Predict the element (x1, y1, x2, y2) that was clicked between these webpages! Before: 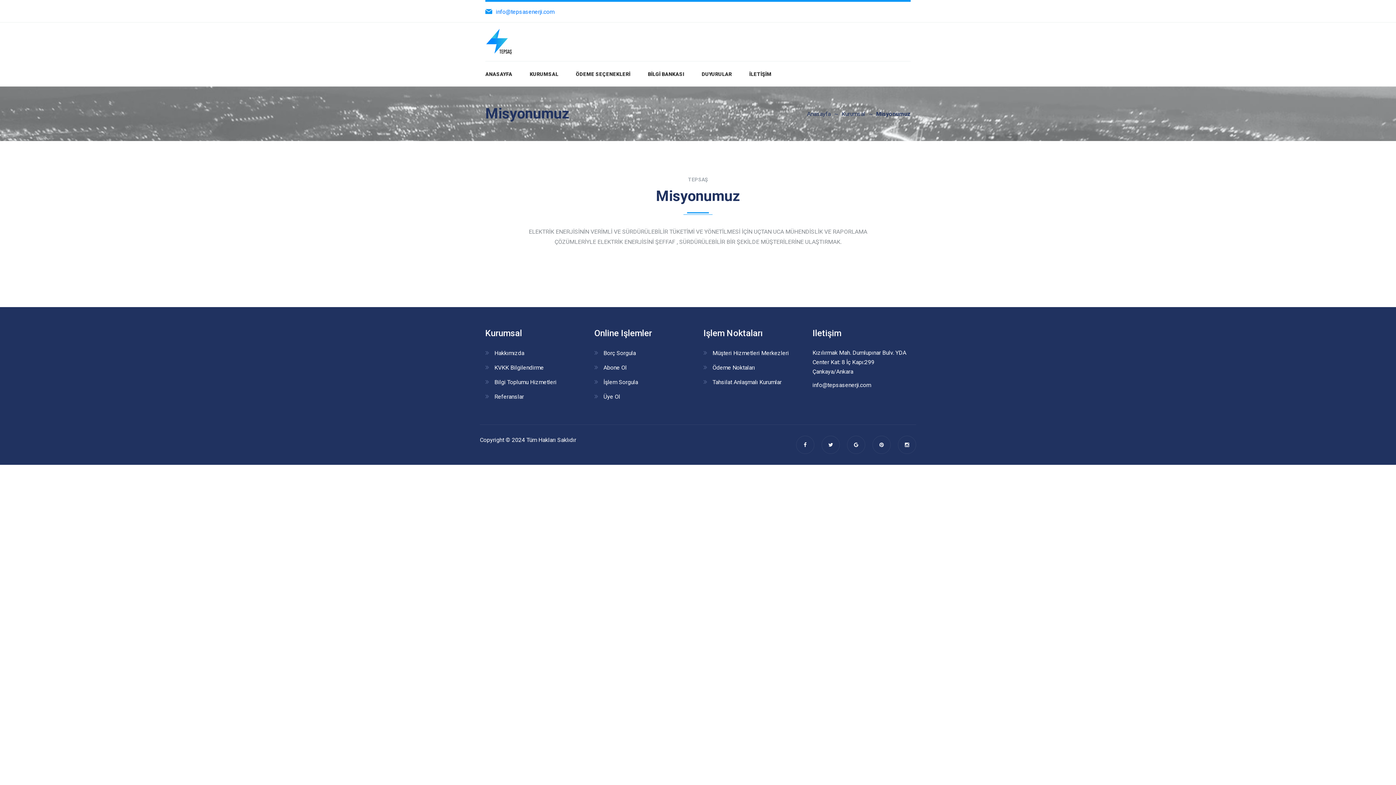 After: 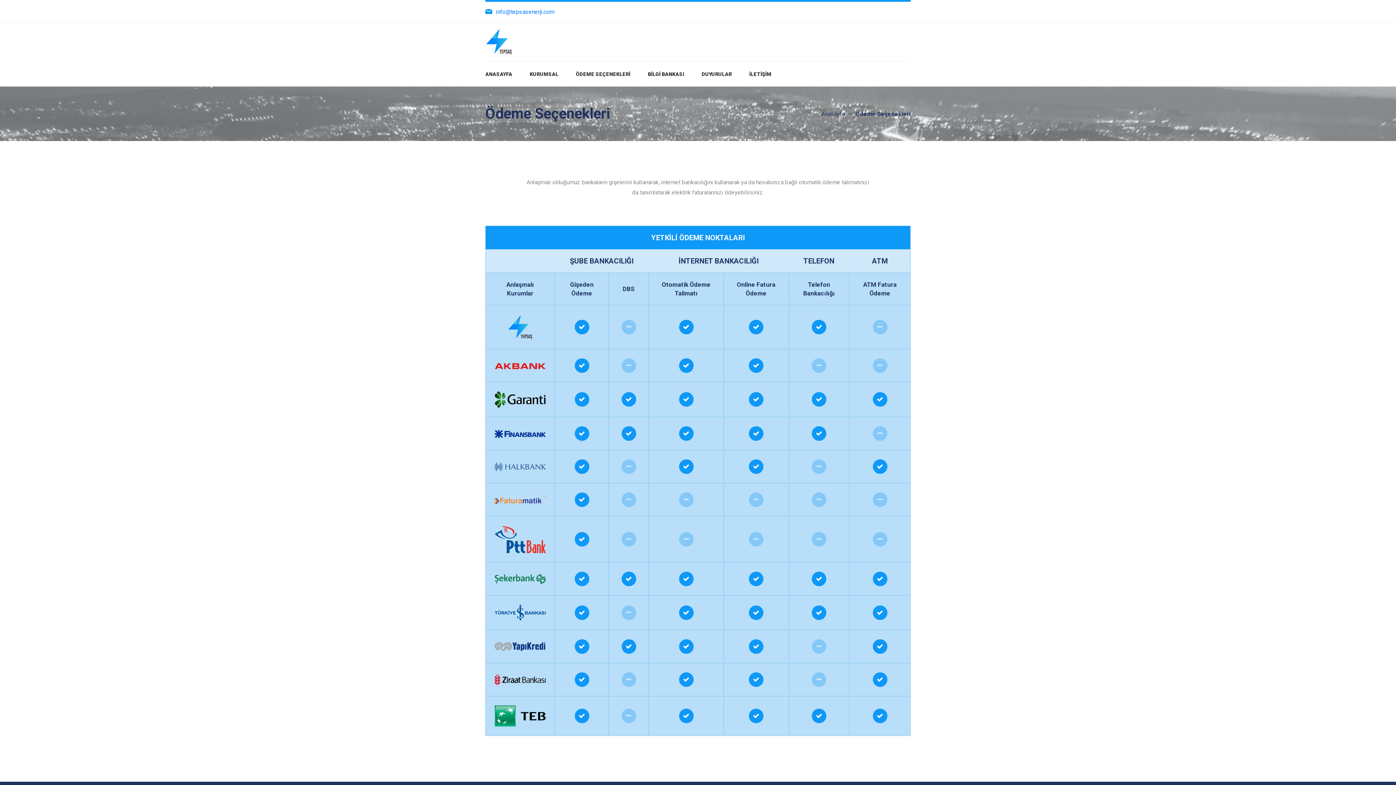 Action: label: Borç Sorgula bbox: (594, 348, 692, 358)